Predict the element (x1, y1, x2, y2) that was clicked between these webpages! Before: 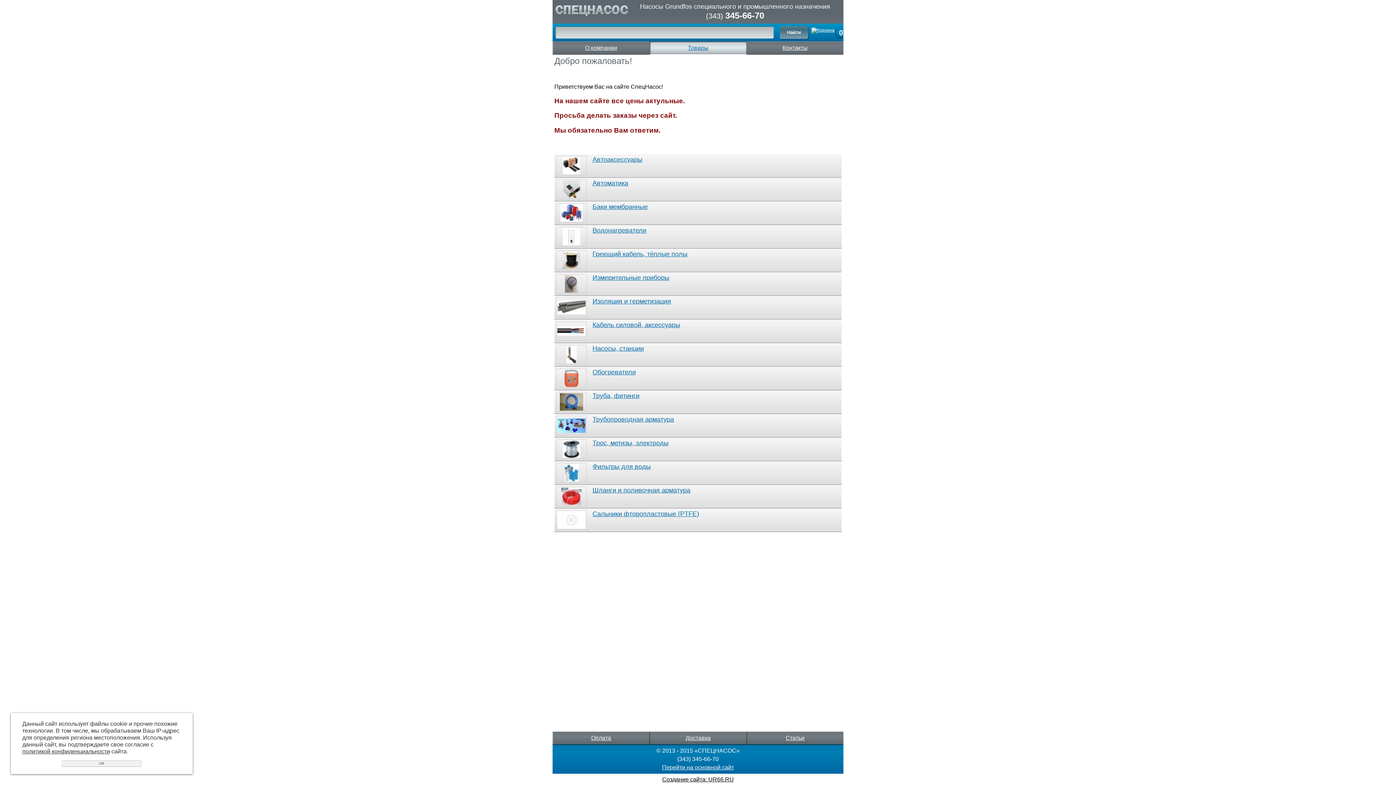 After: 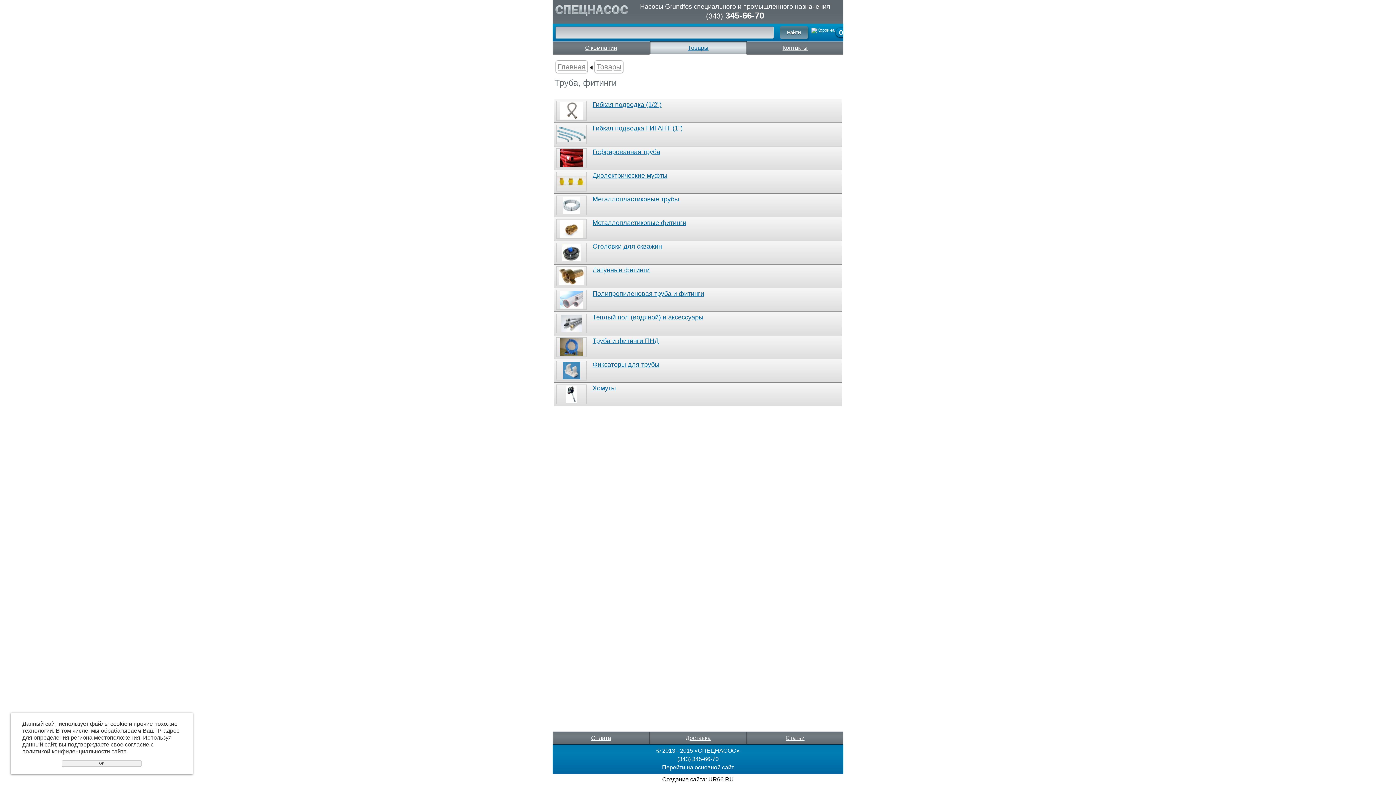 Action: bbox: (592, 392, 639, 399) label: Труба, фитинги